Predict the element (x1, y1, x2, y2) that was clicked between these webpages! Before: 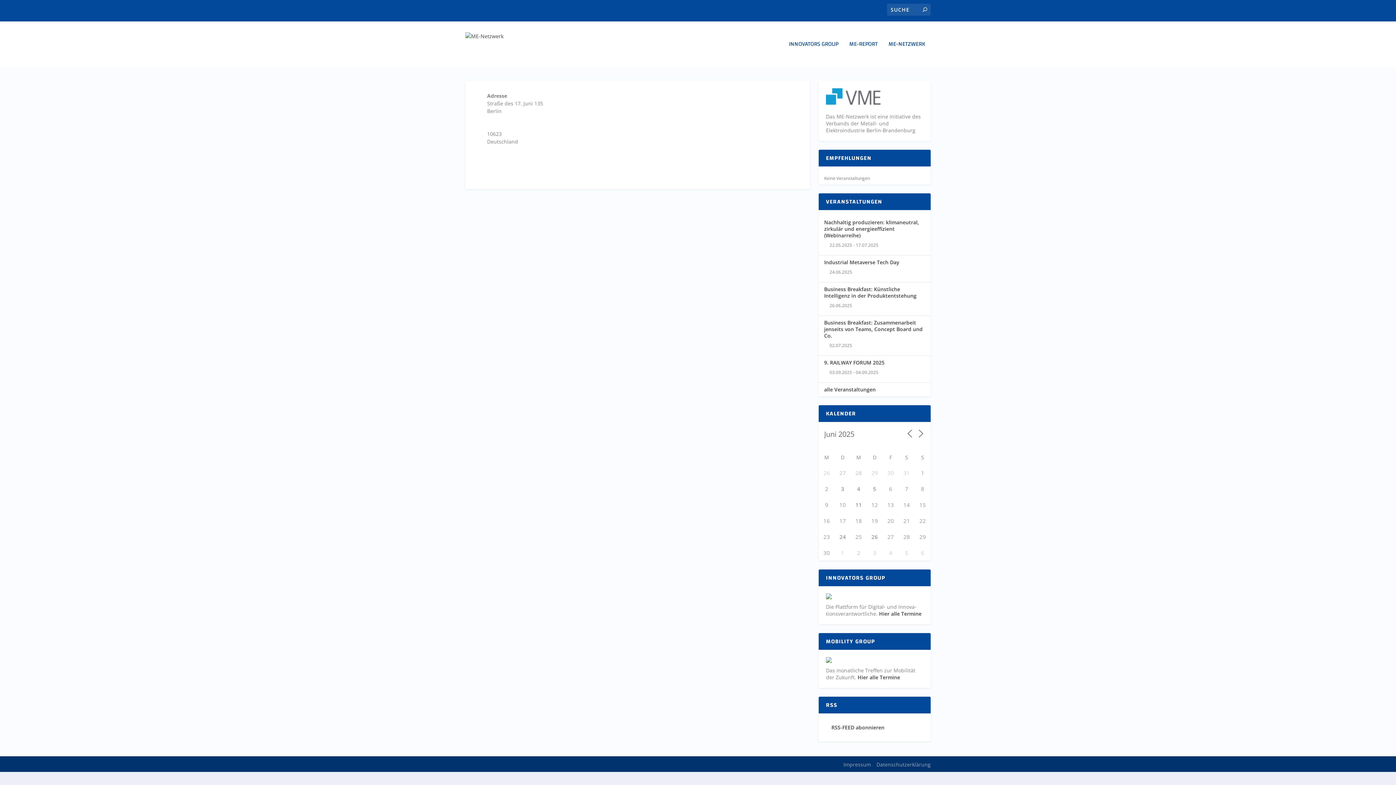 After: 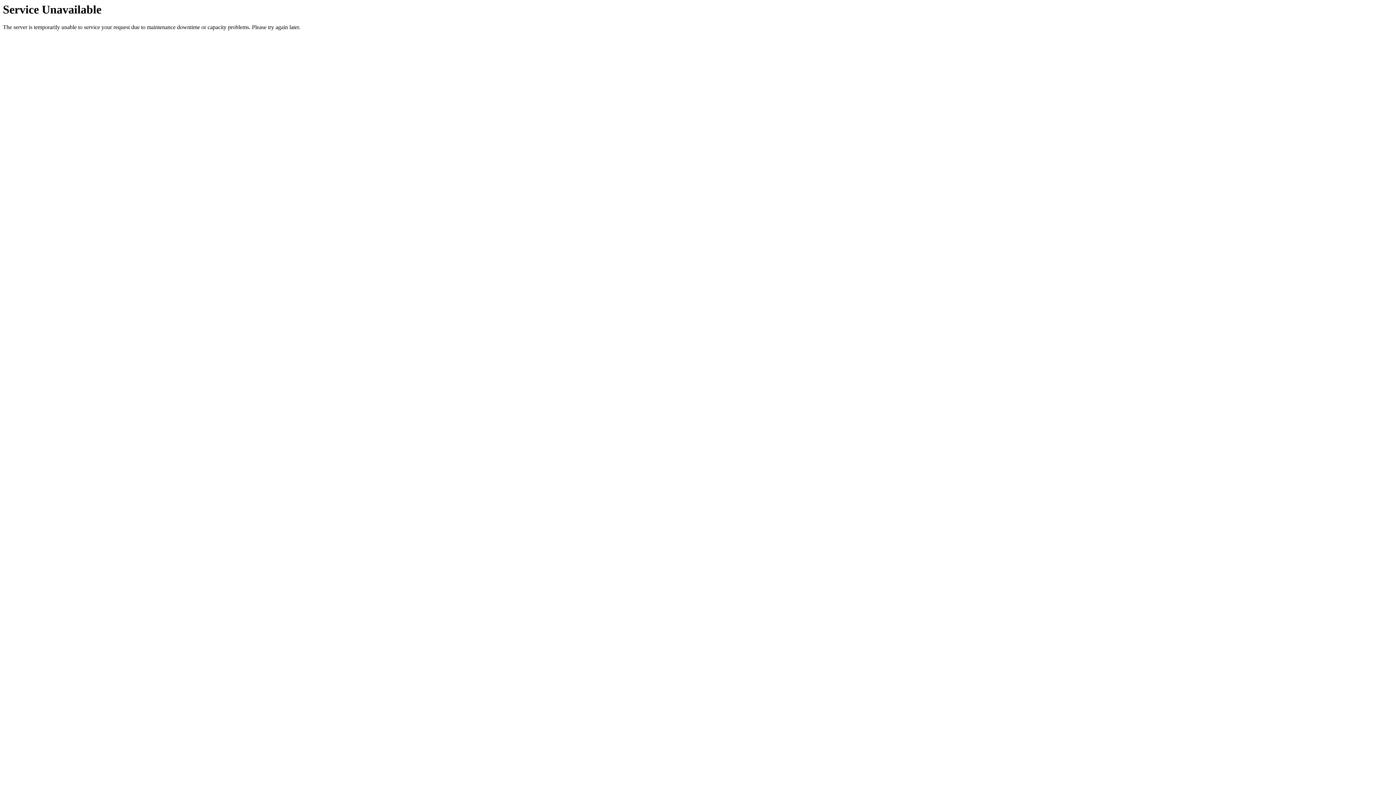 Action: label: ME-REPORT bbox: (849, 41, 877, 66)